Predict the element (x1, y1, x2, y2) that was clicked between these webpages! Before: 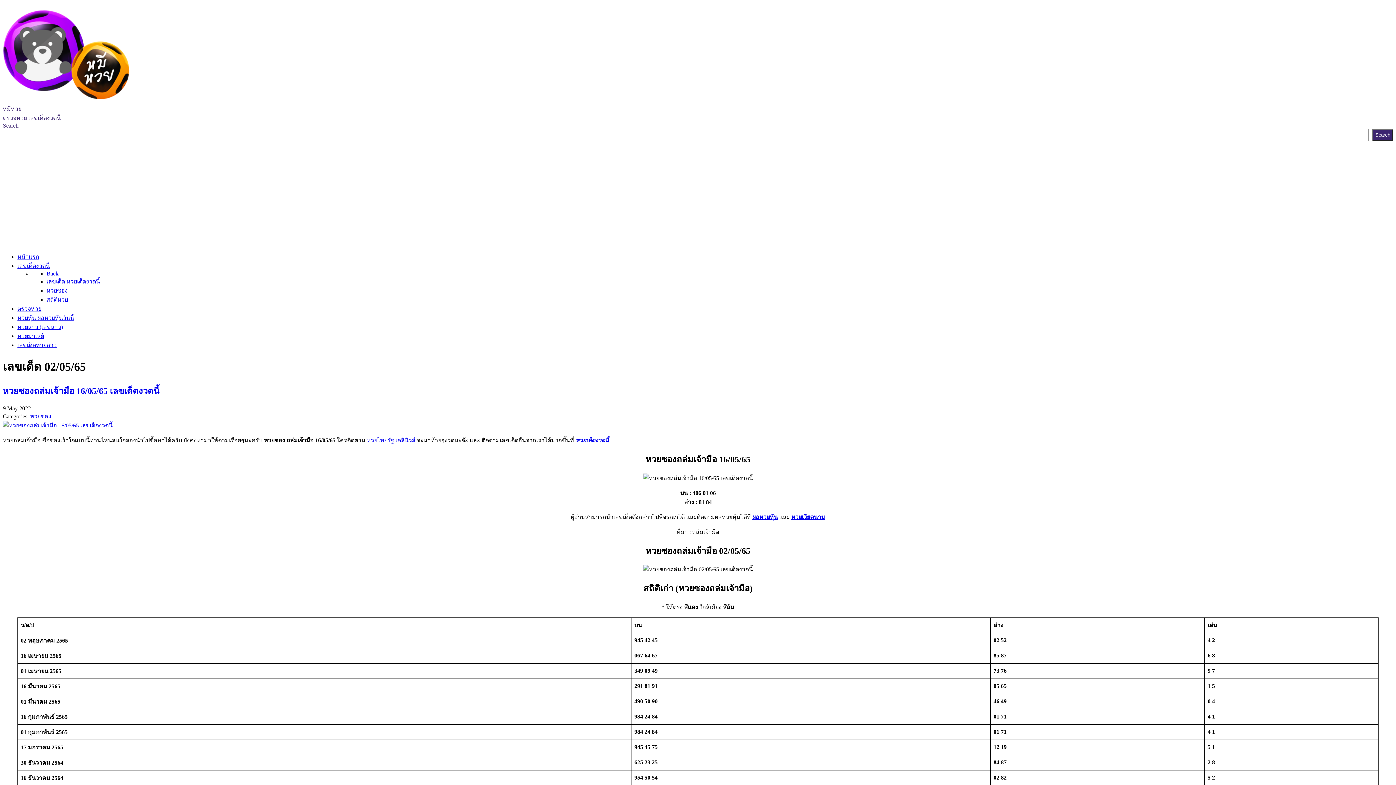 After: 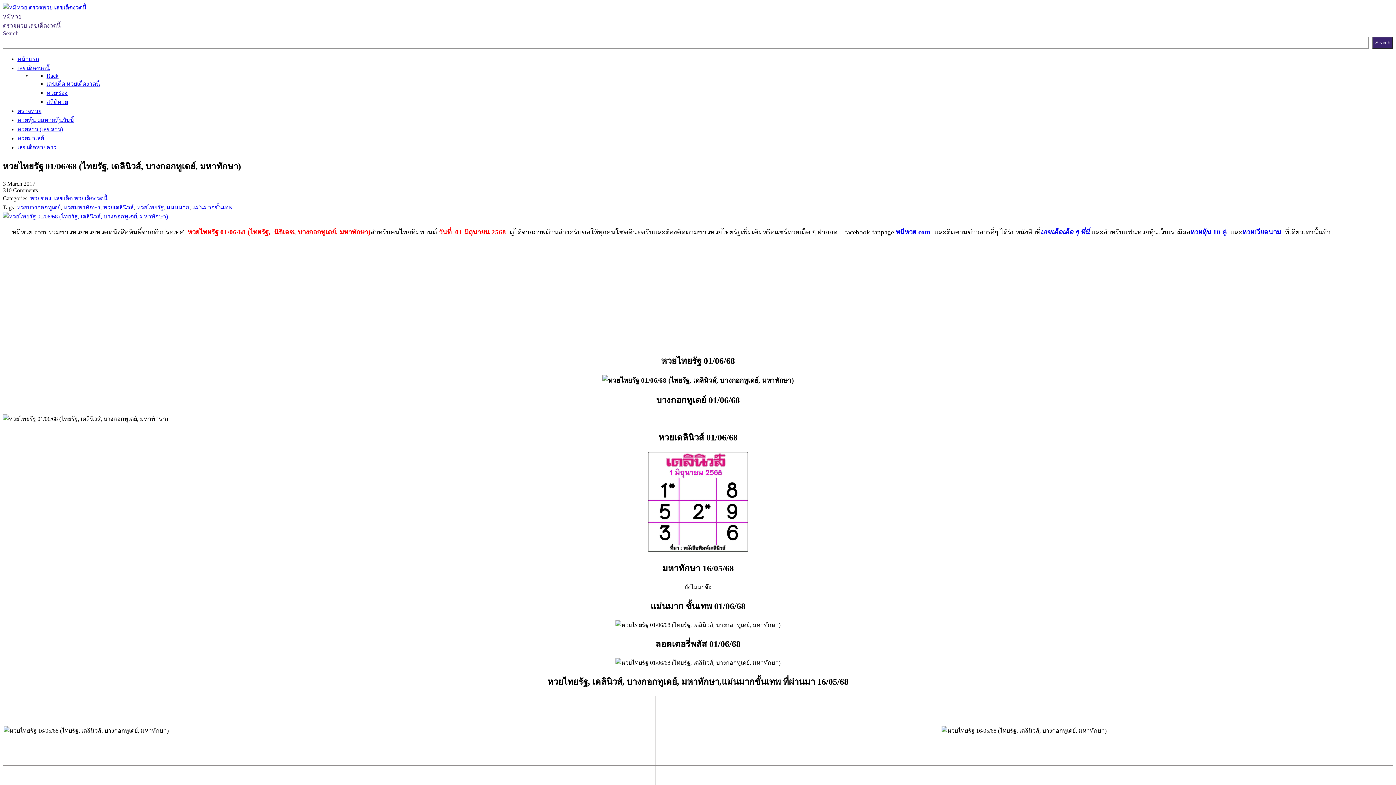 Action: bbox: (365, 437, 415, 443) label:  หวยไทยรัฐ เดลินิวส์